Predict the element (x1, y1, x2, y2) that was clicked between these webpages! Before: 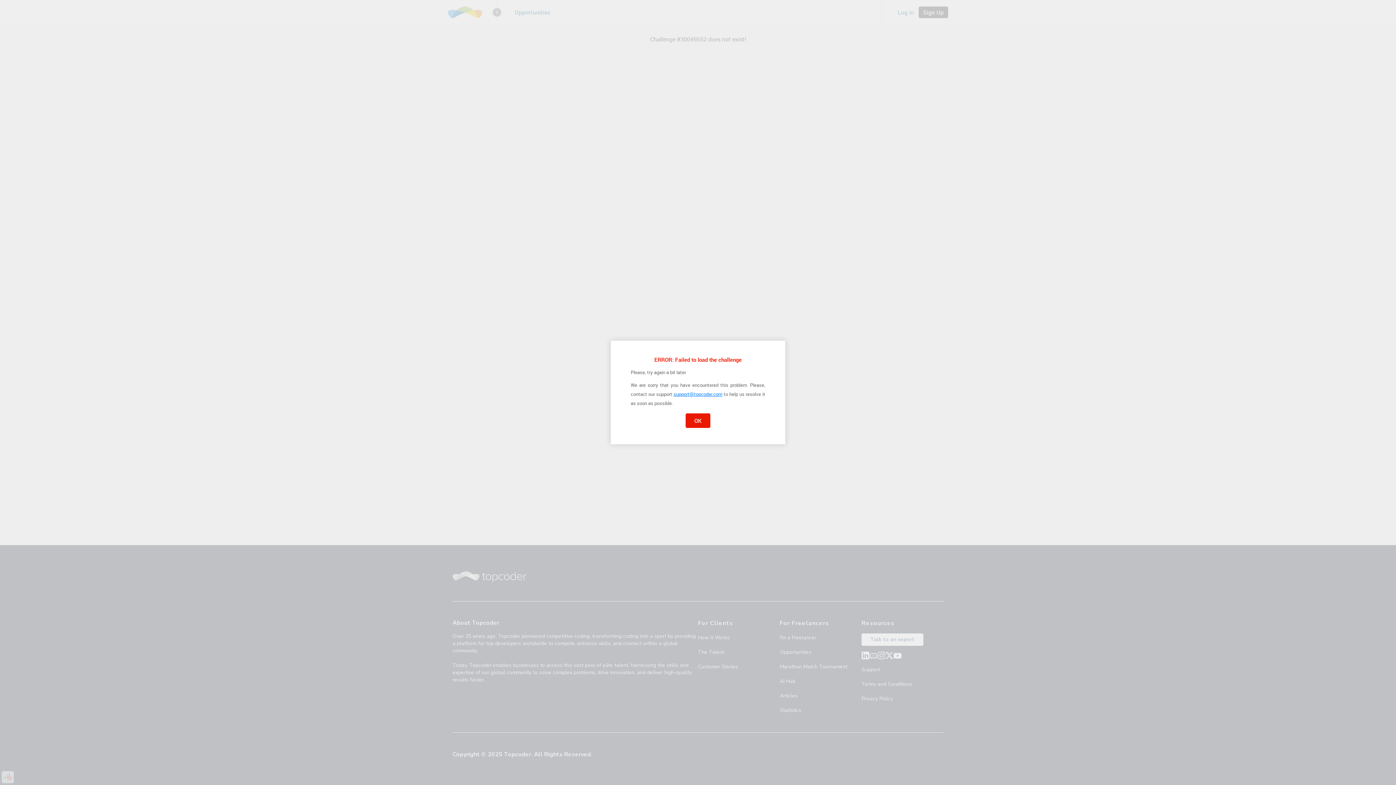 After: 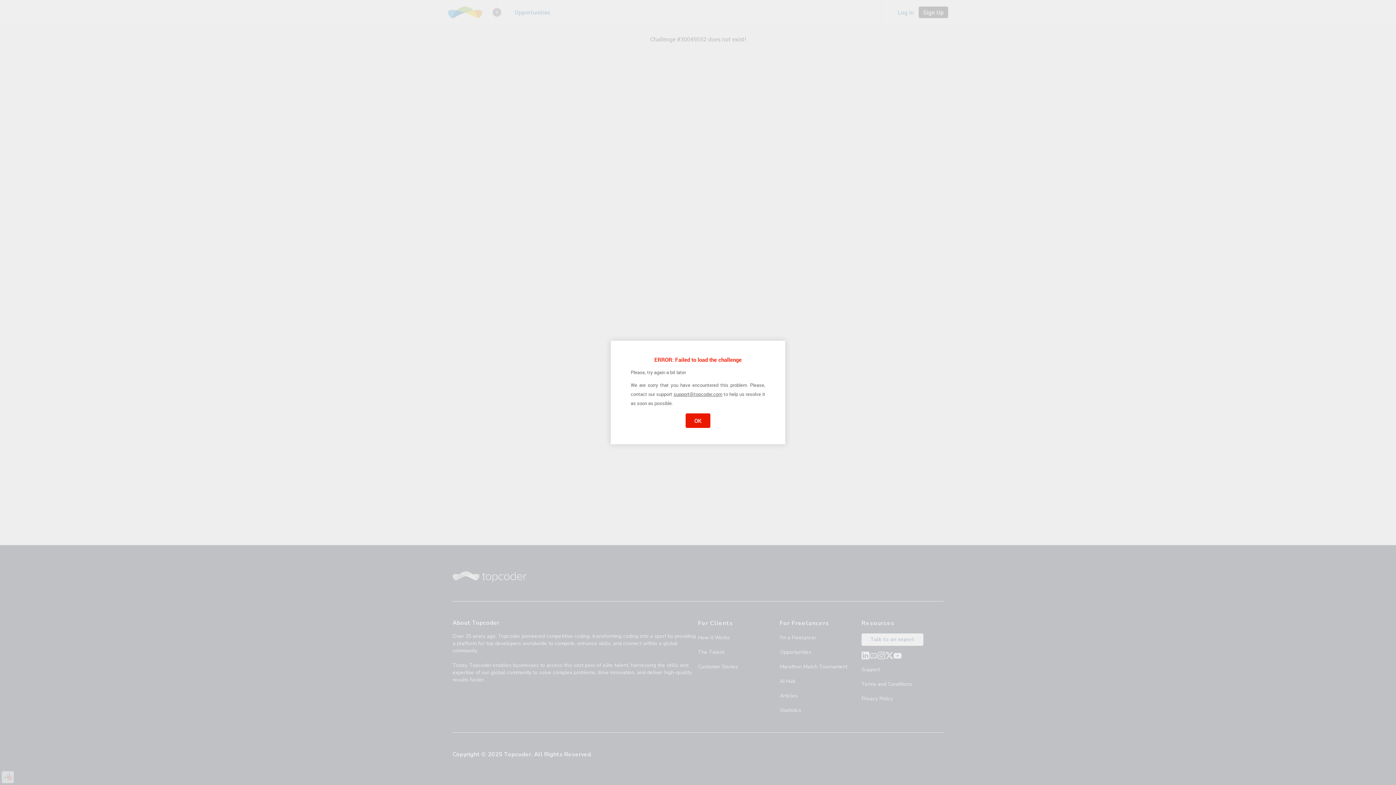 Action: label: support@topcoder.com bbox: (673, 391, 722, 397)